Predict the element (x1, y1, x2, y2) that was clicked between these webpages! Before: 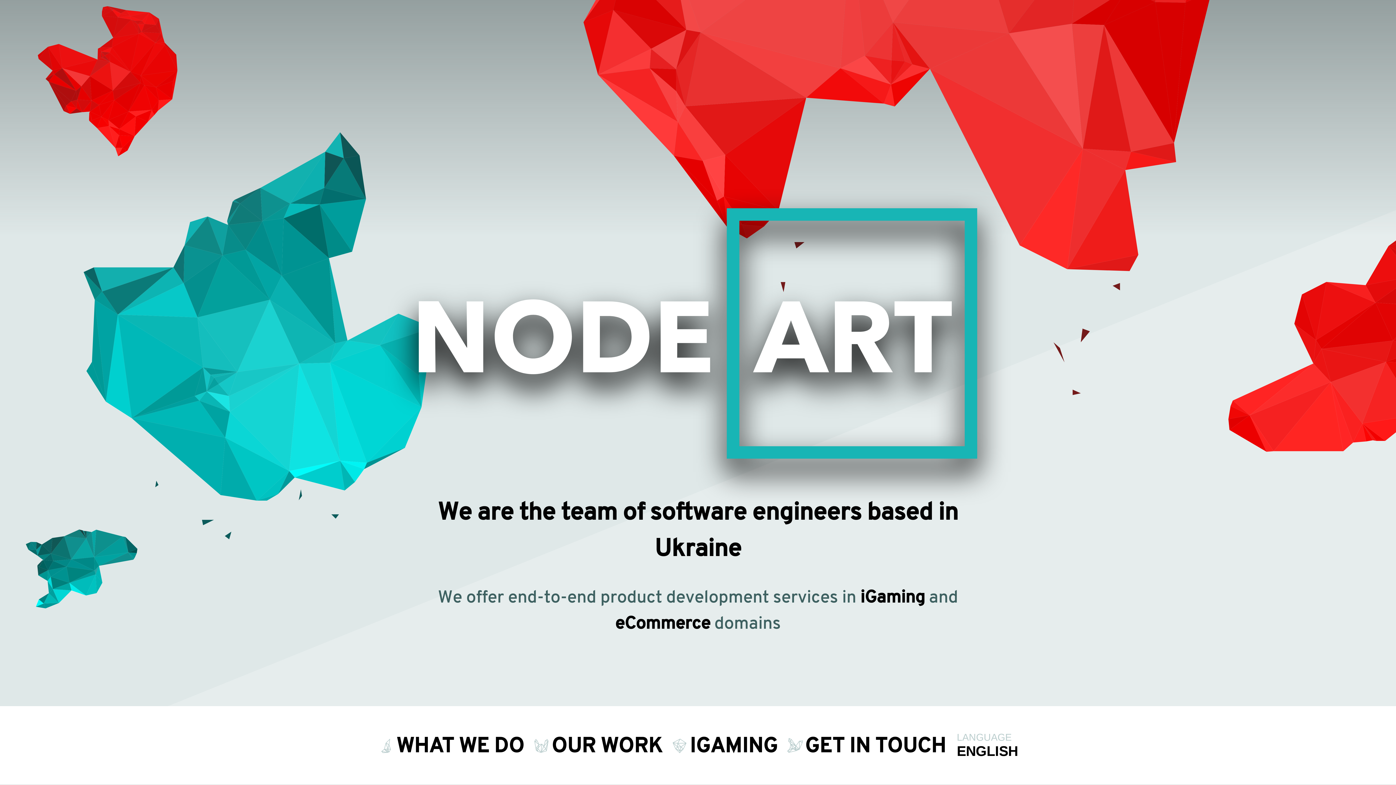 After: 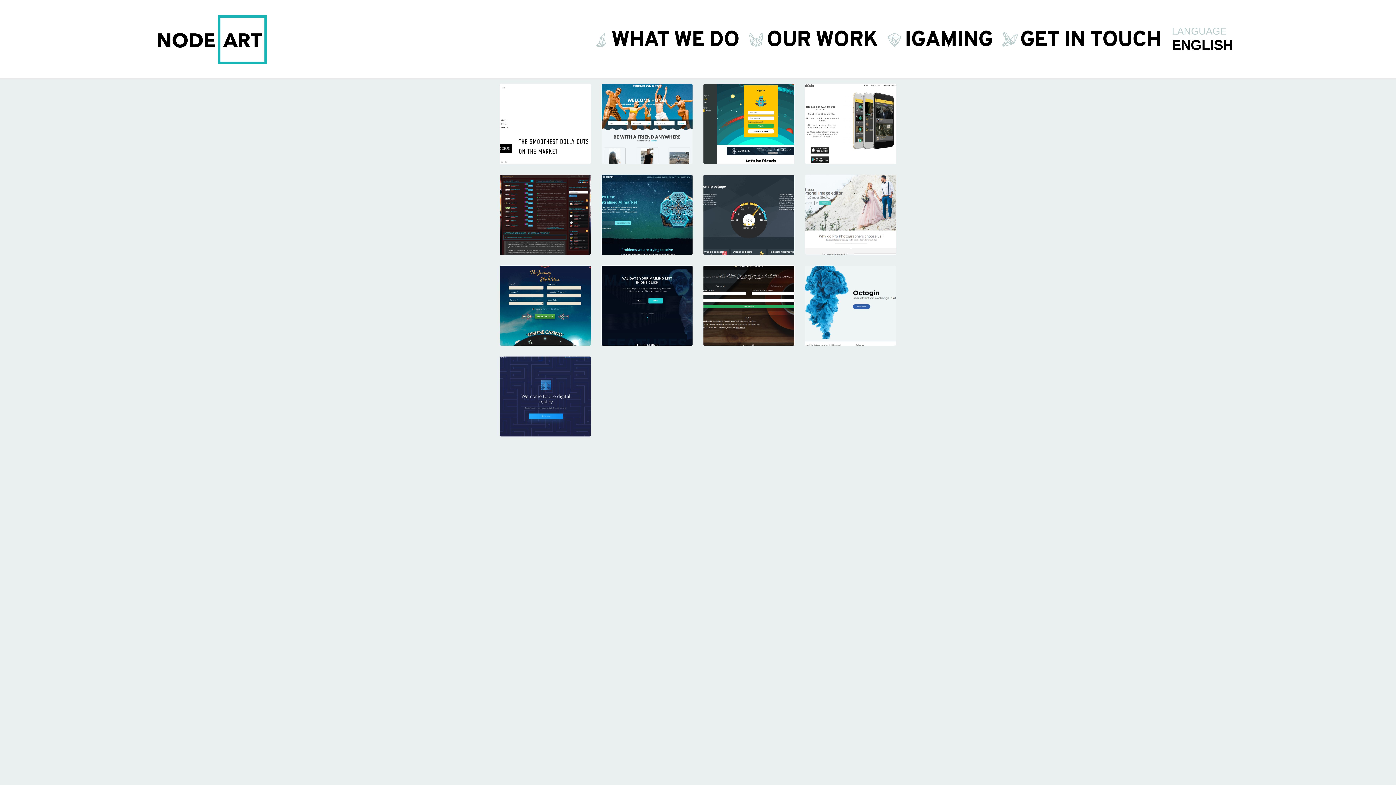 Action: label: OUR WORK bbox: (524, 730, 662, 761)